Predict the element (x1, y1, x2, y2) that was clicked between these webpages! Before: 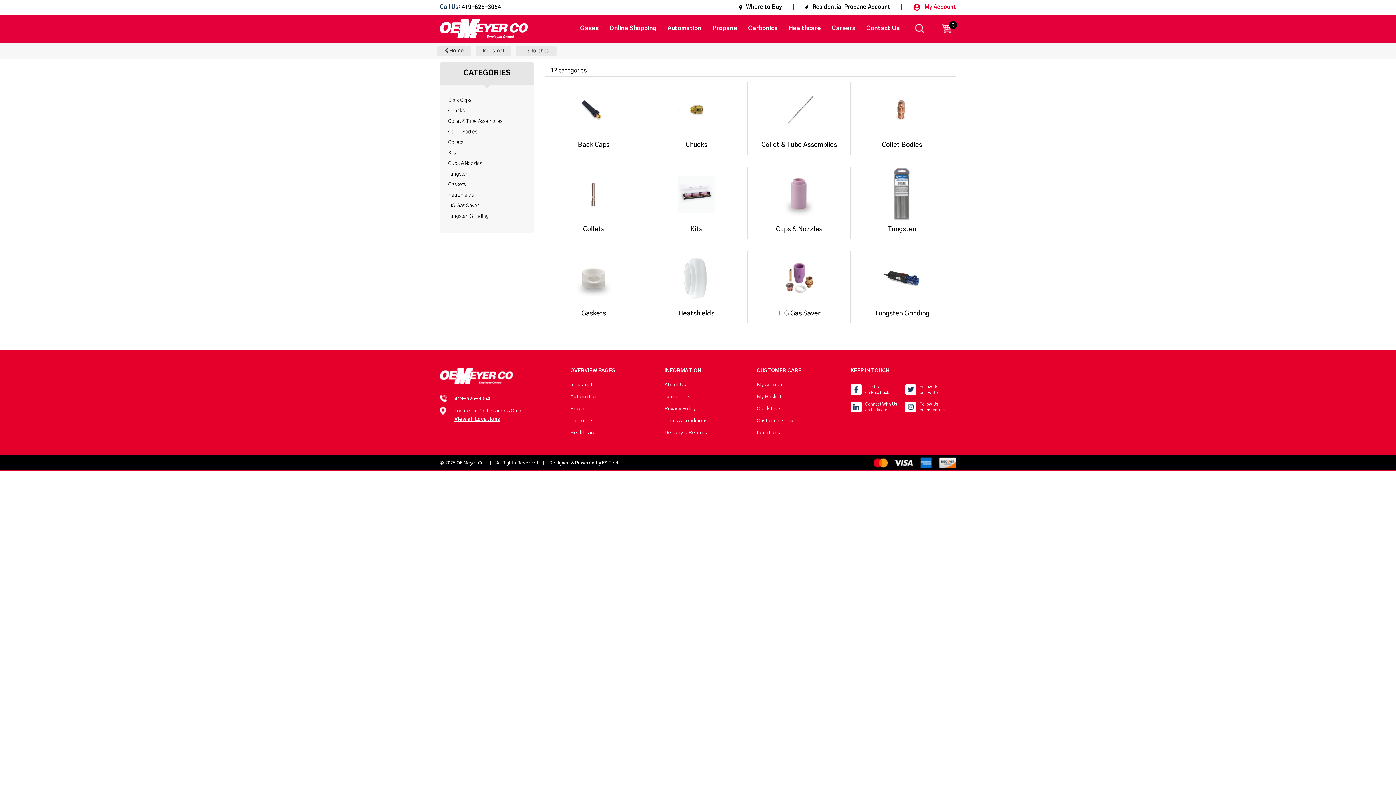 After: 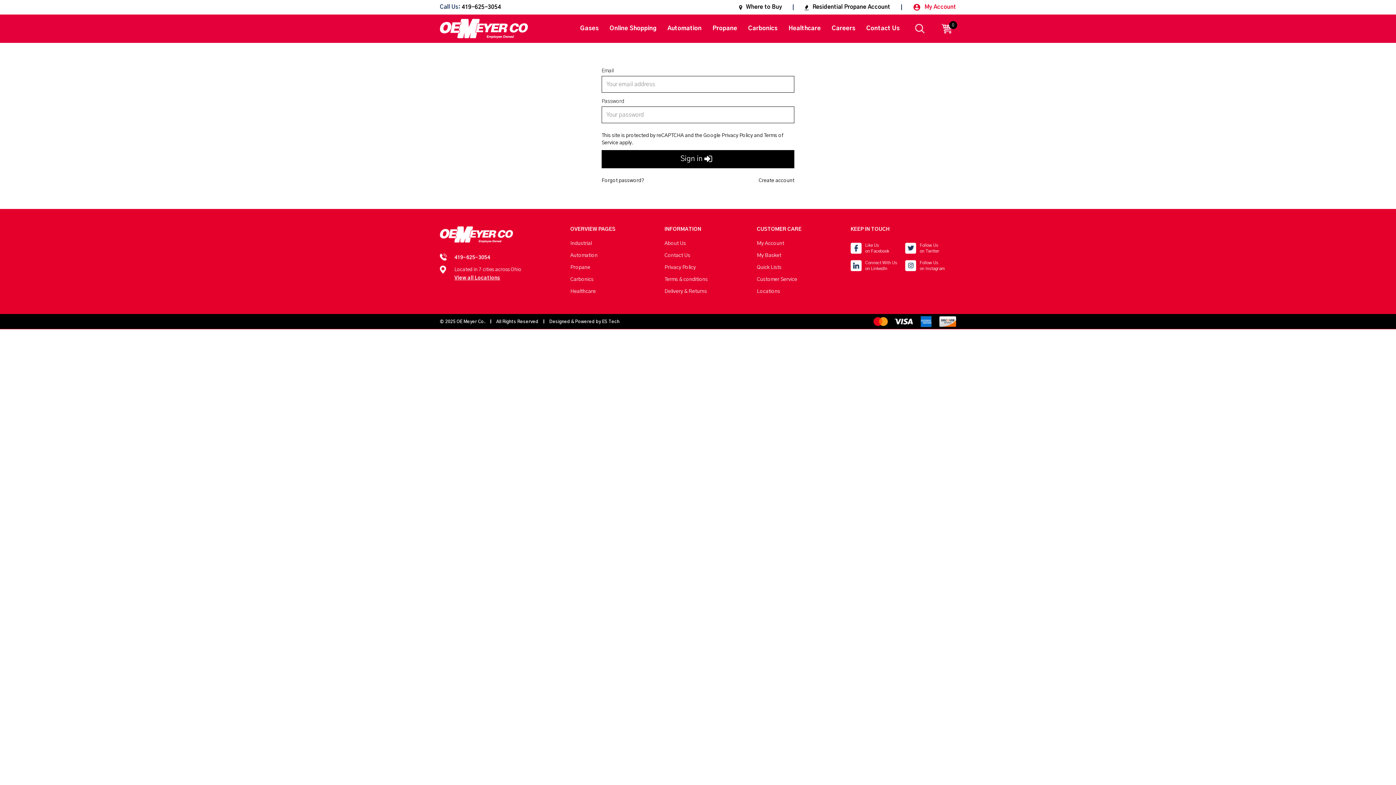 Action: label: Quick Lists bbox: (757, 406, 781, 411)